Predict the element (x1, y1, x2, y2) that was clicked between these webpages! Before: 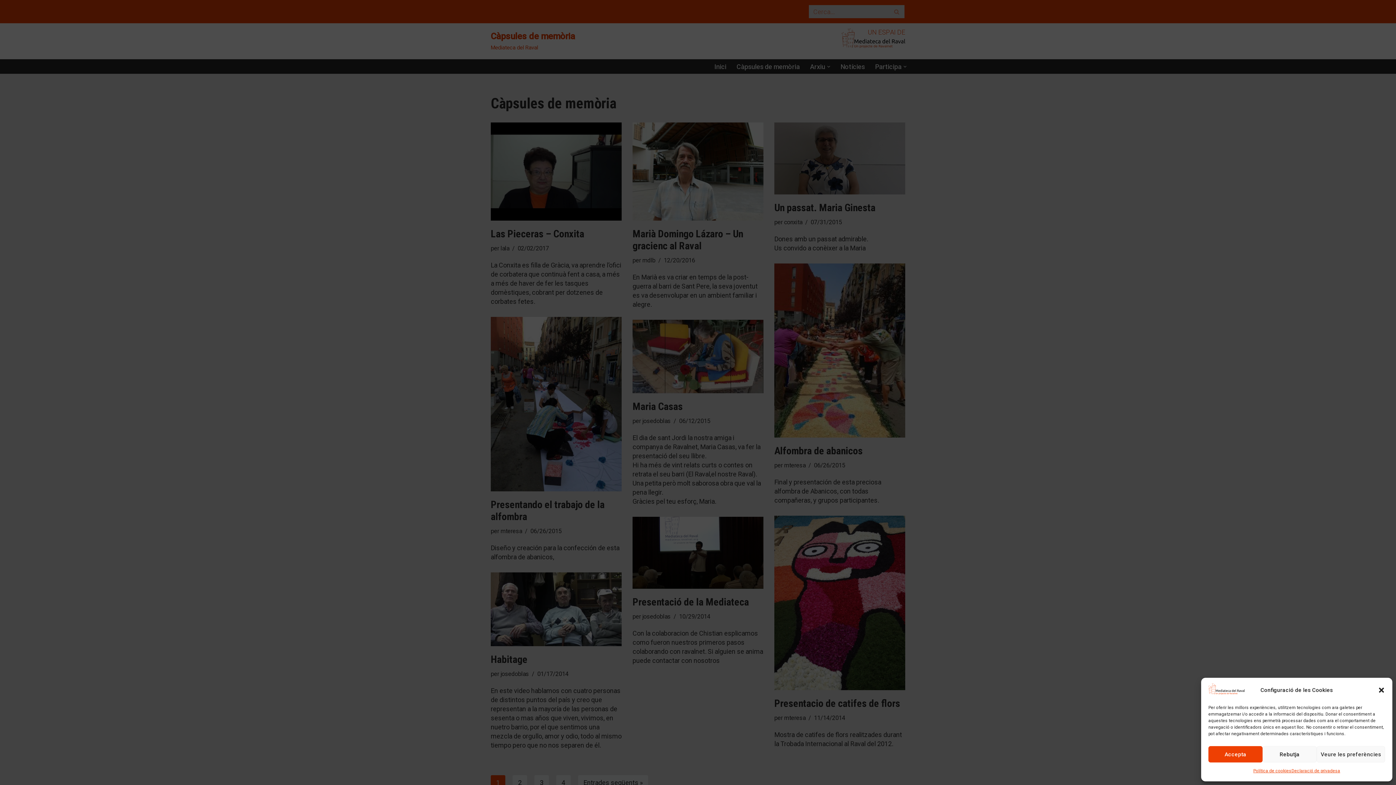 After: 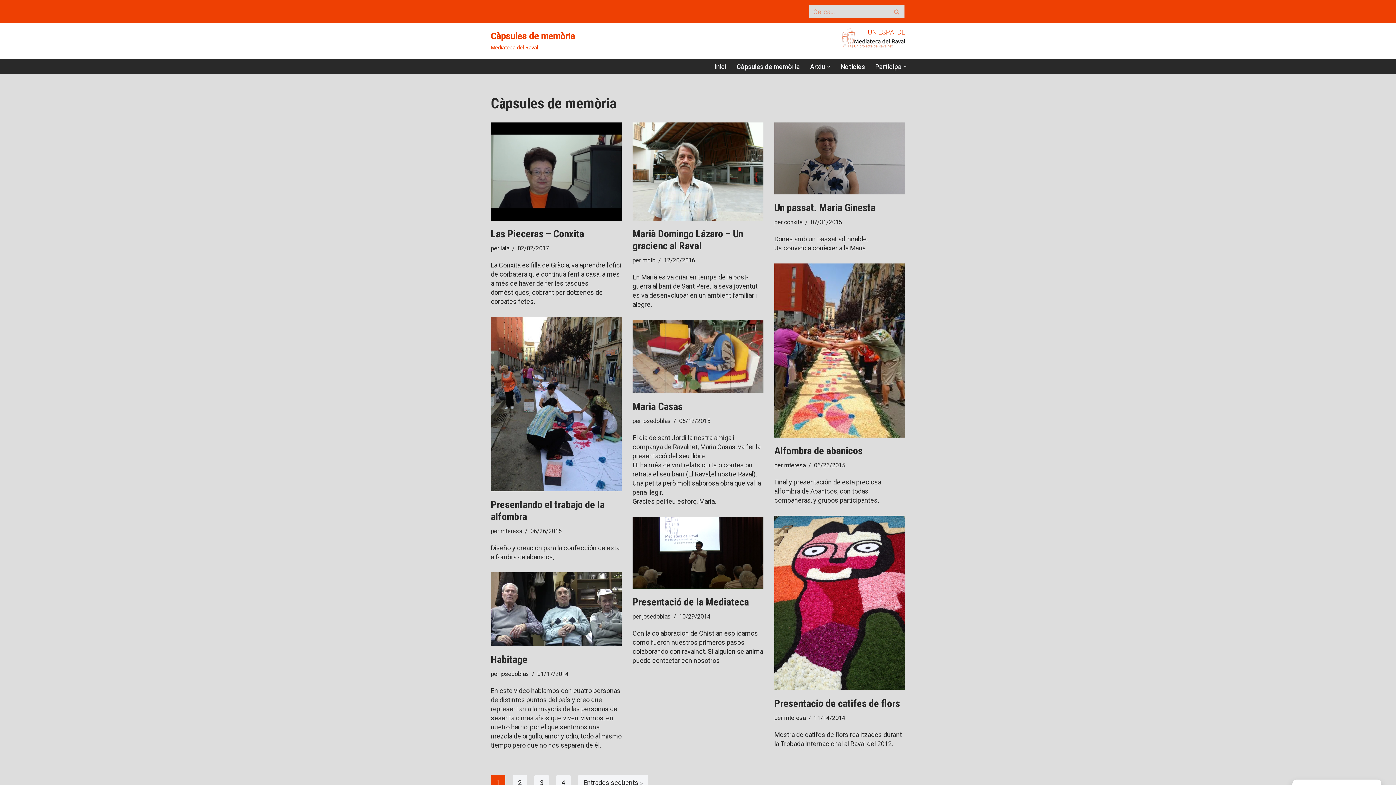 Action: label: Tanca la finestra bbox: (1378, 686, 1385, 694)